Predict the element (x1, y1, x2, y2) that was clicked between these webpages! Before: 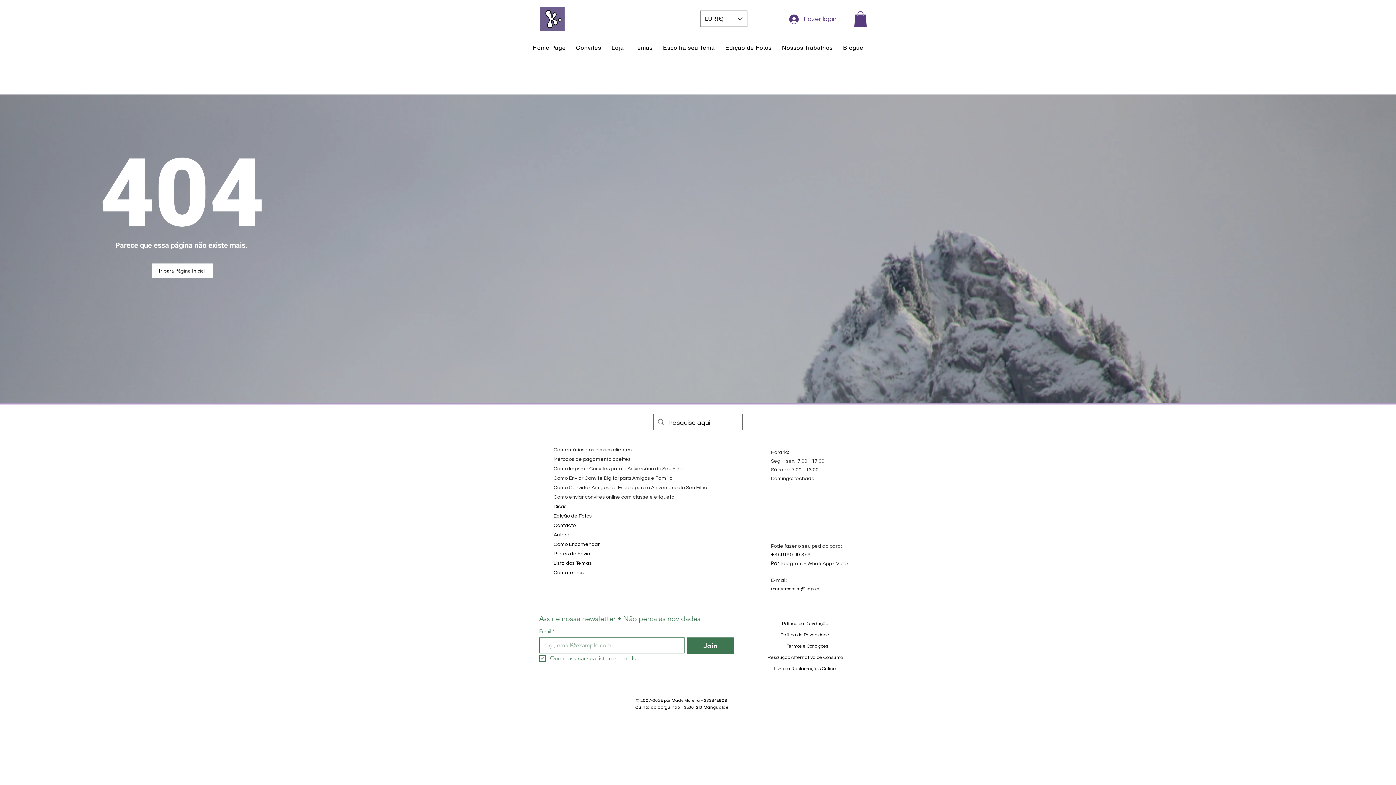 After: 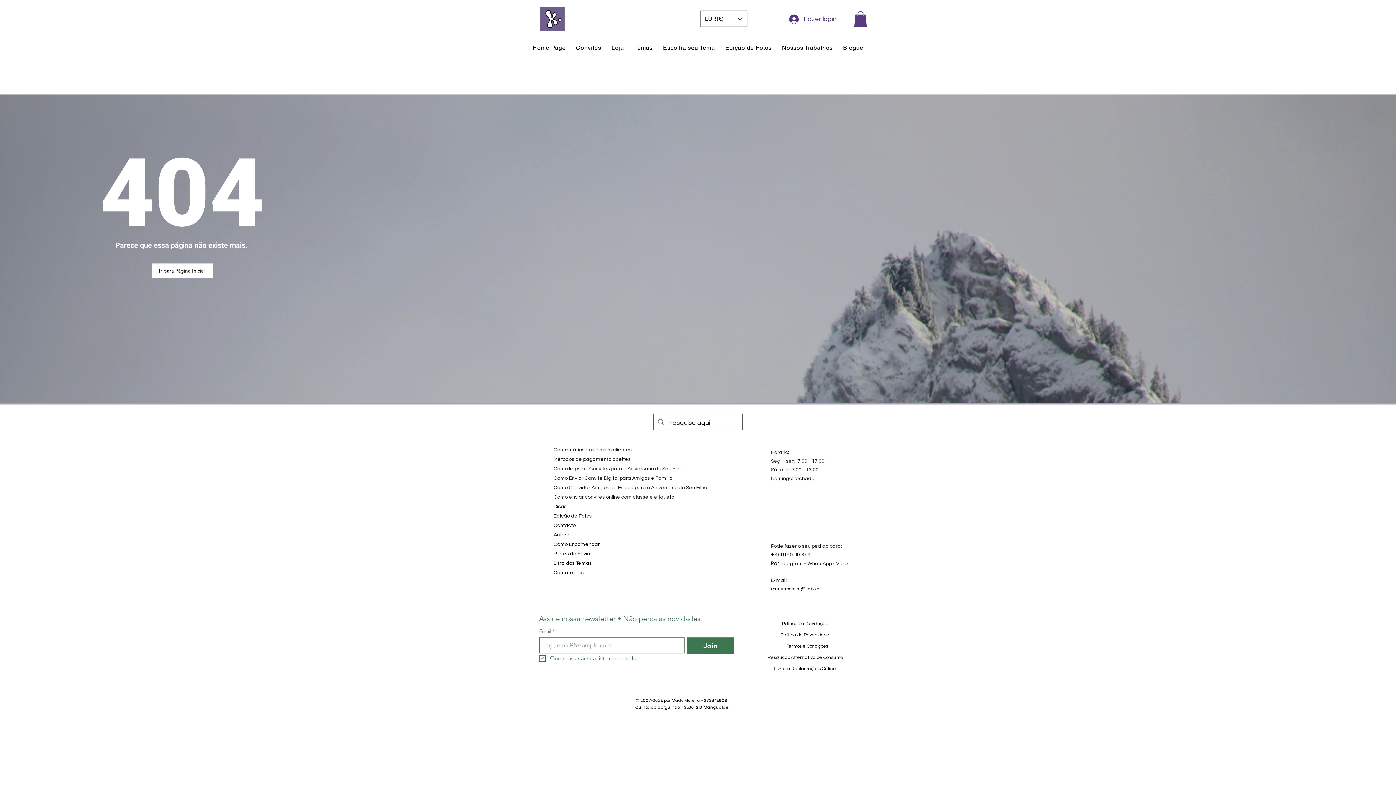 Action: bbox: (854, 11, 867, 26)